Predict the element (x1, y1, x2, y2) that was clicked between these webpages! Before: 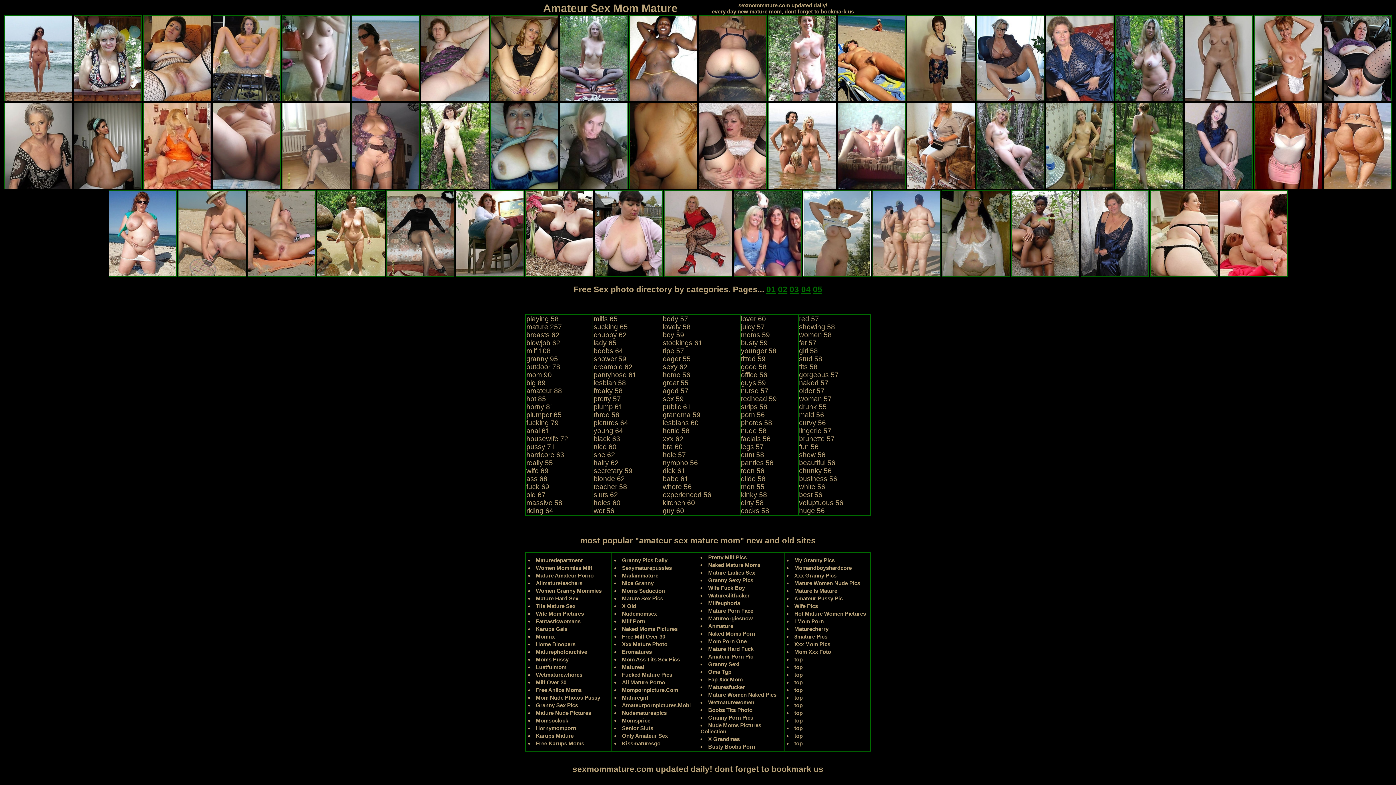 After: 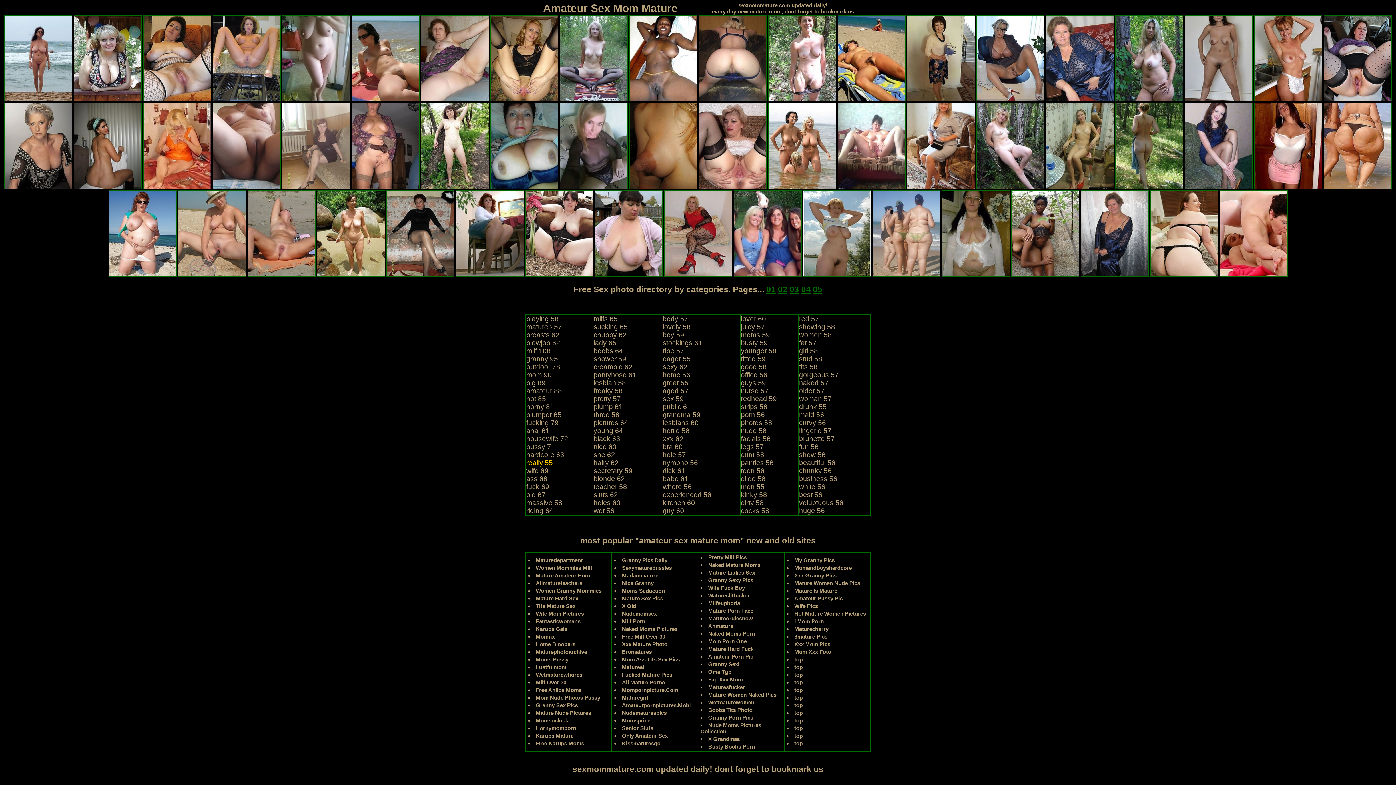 Action: label: really 55 bbox: (526, 459, 553, 467)